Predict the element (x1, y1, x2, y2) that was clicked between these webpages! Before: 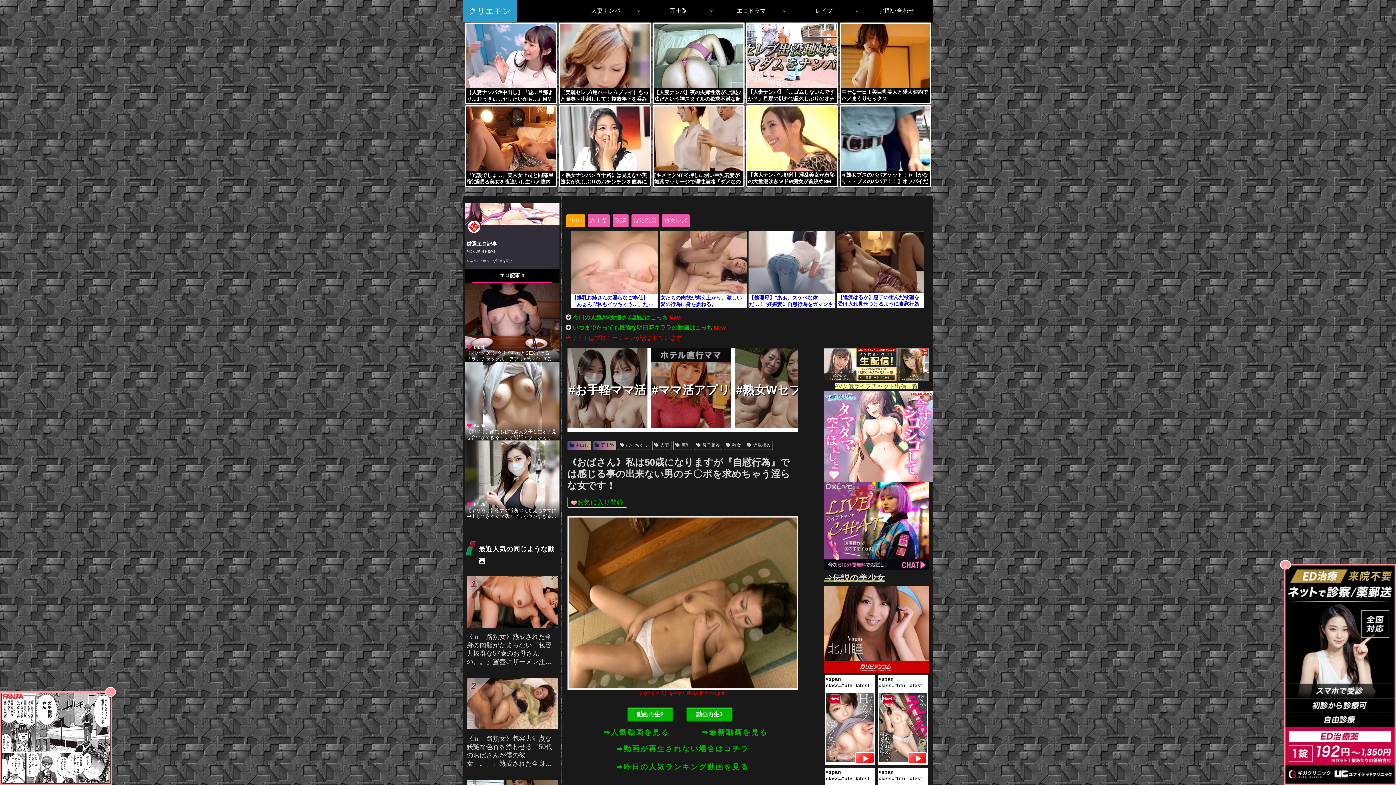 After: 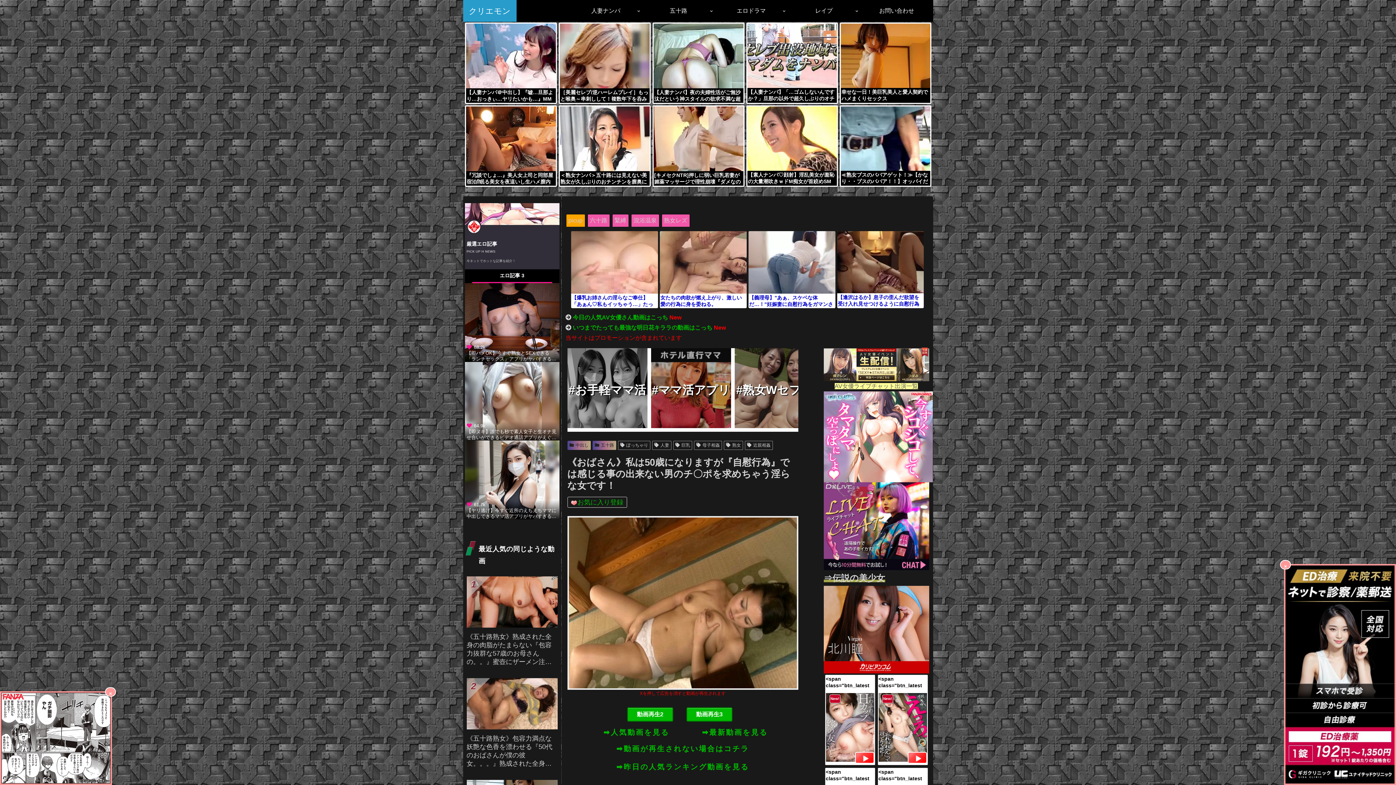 Action: label: #お手軽ママ活 bbox: (567, 348, 647, 428)